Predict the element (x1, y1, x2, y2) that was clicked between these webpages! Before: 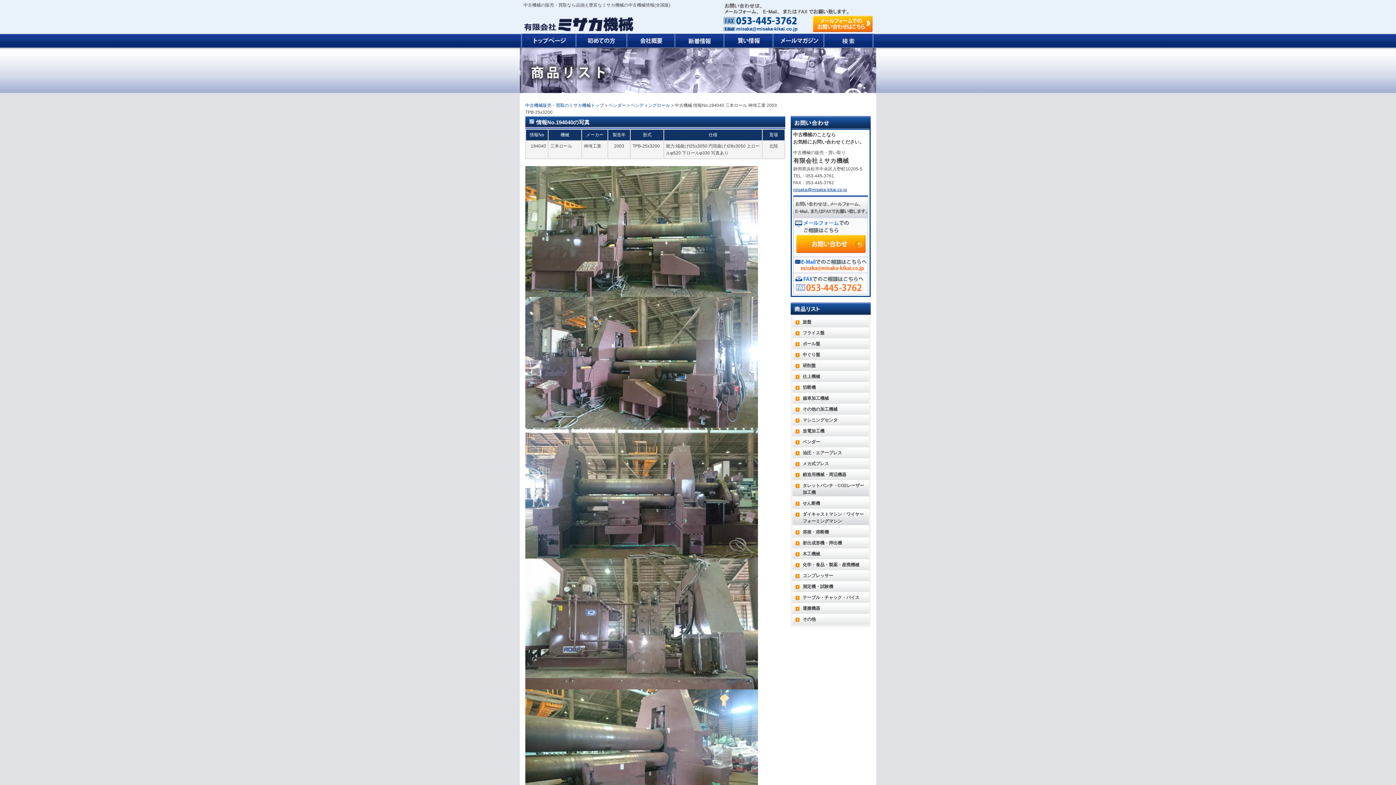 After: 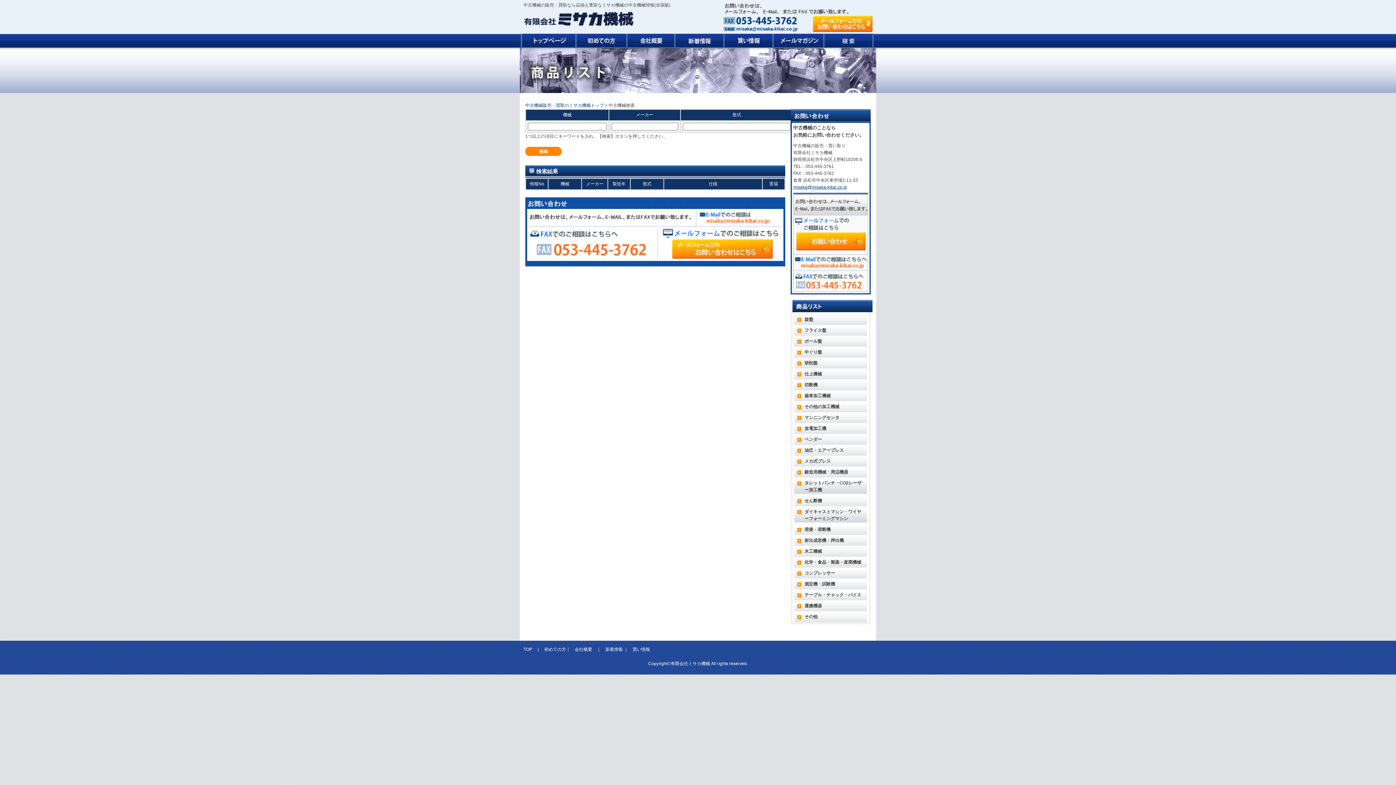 Action: bbox: (824, 34, 873, 39)